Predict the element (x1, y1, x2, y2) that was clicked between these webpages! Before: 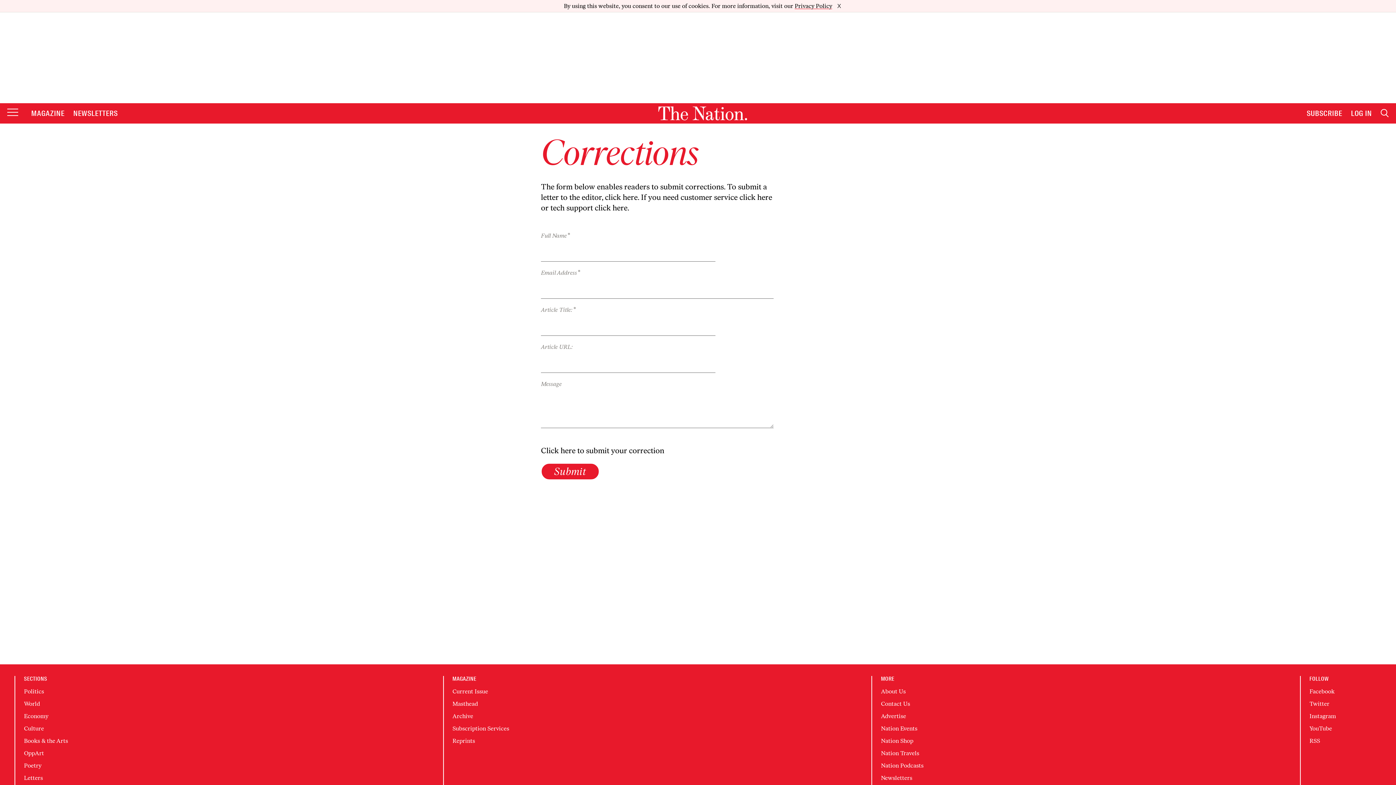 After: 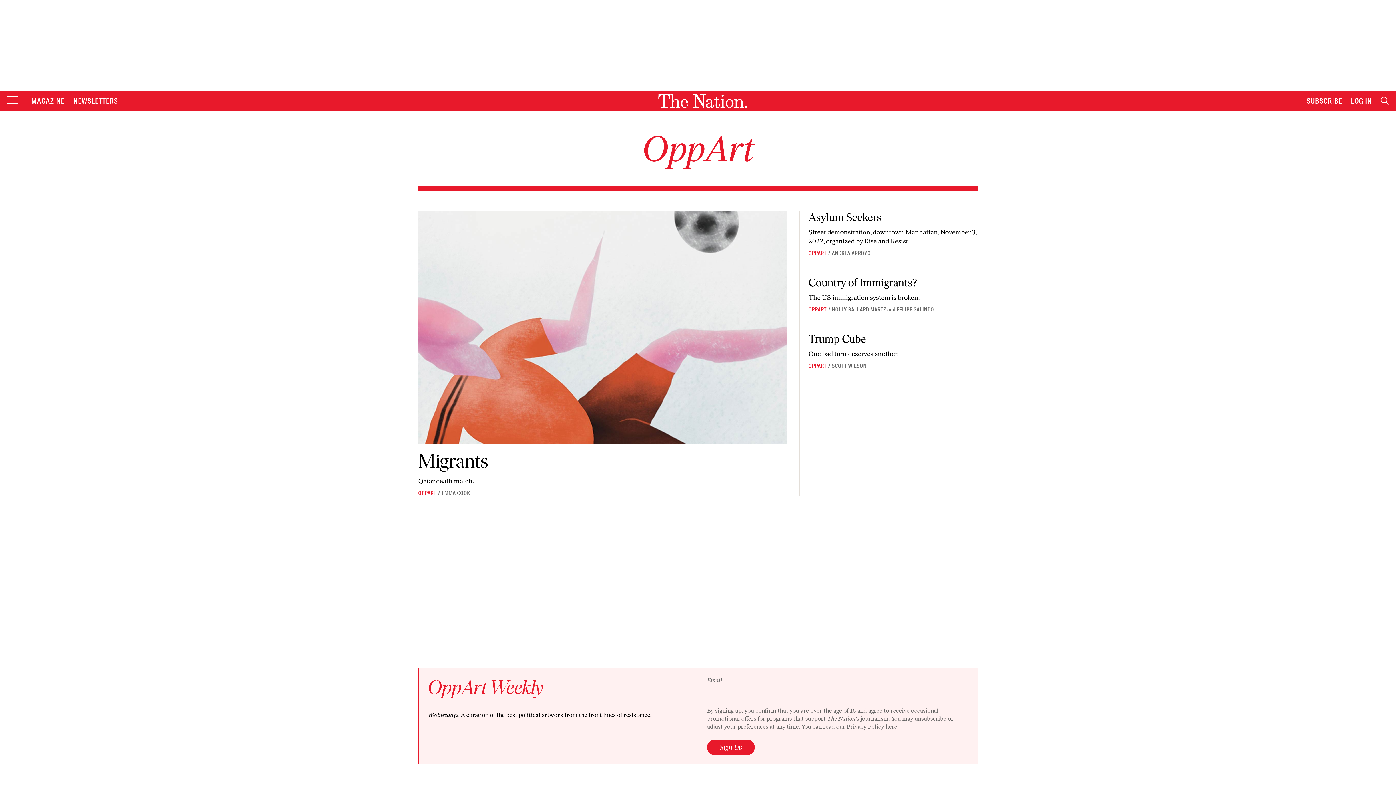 Action: bbox: (24, 737, 44, 744) label: OppArt